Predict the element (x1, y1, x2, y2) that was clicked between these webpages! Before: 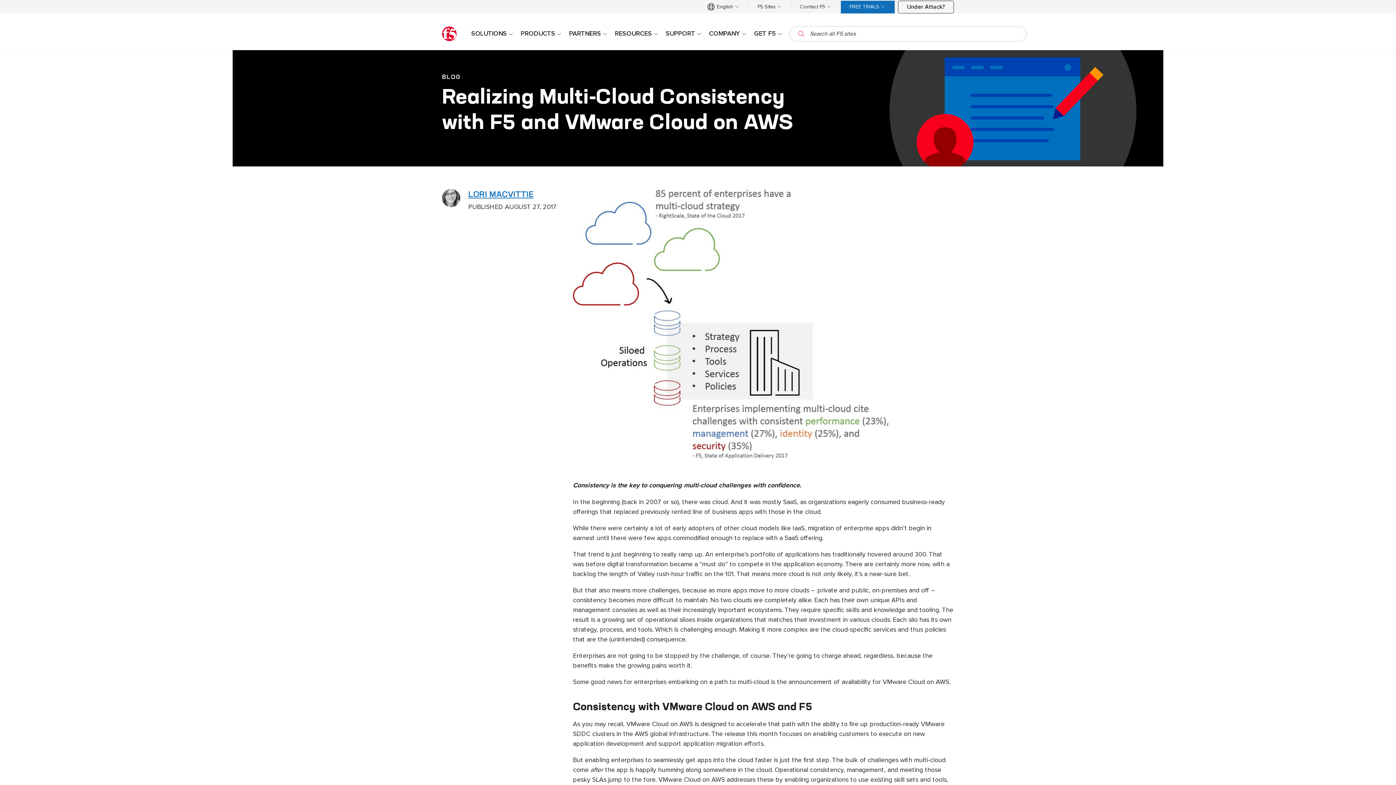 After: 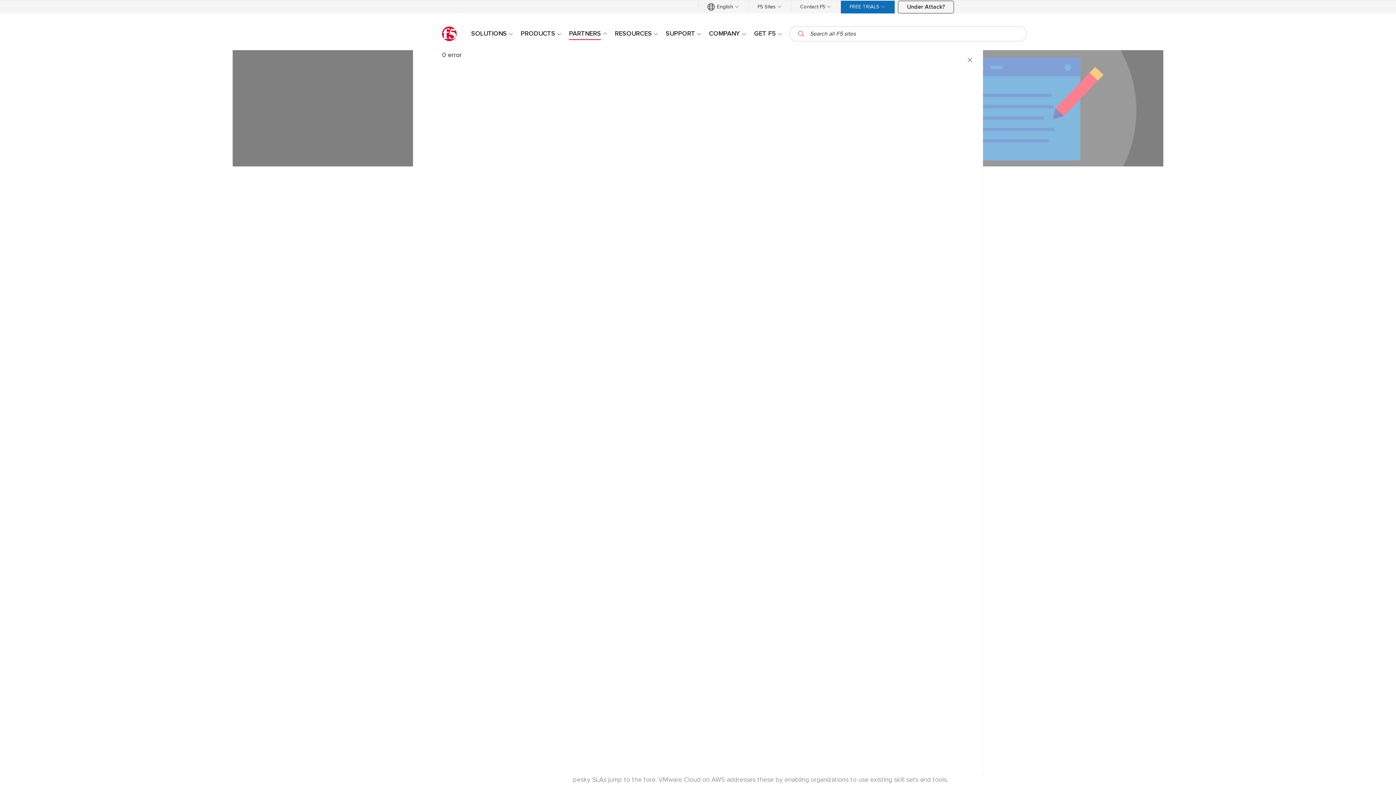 Action: bbox: (565, 27, 611, 39) label: PARTNERS